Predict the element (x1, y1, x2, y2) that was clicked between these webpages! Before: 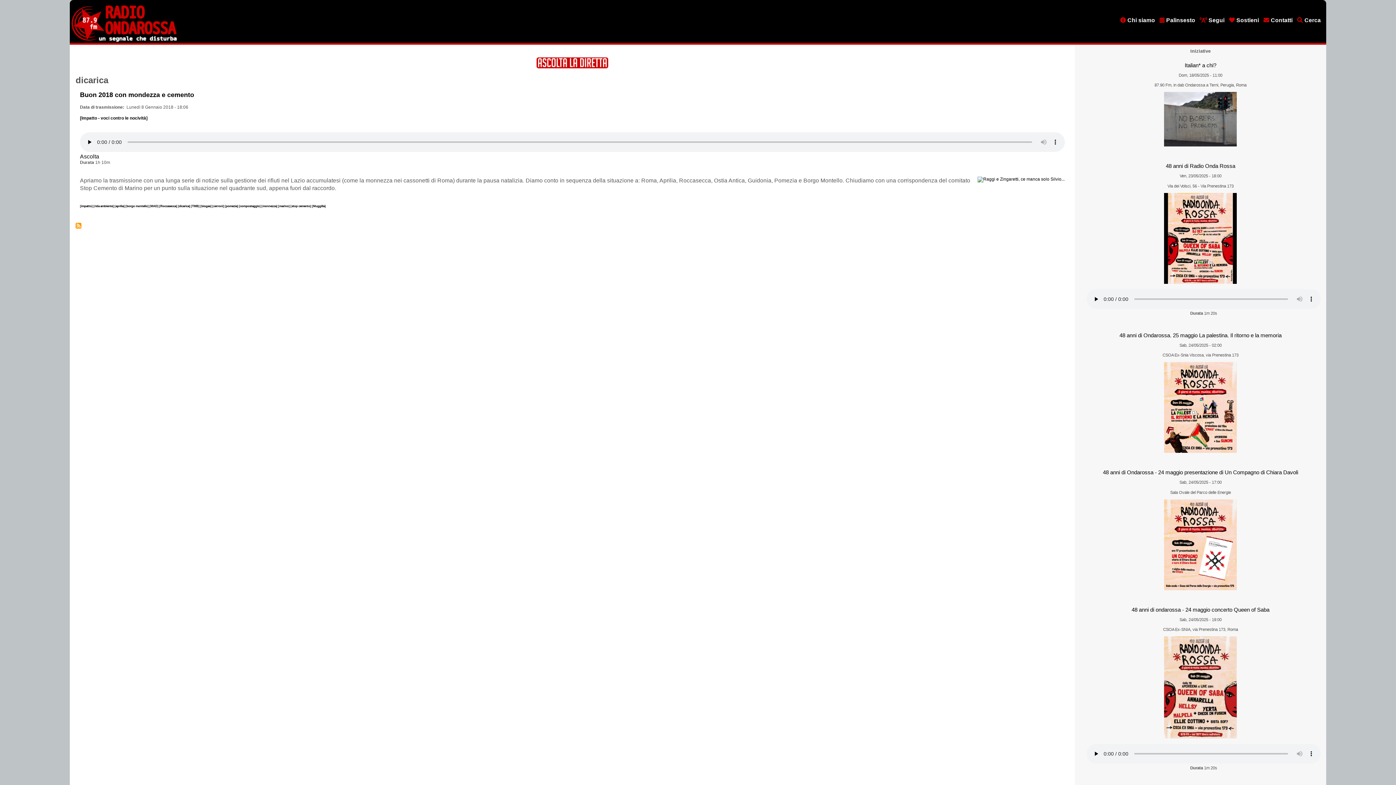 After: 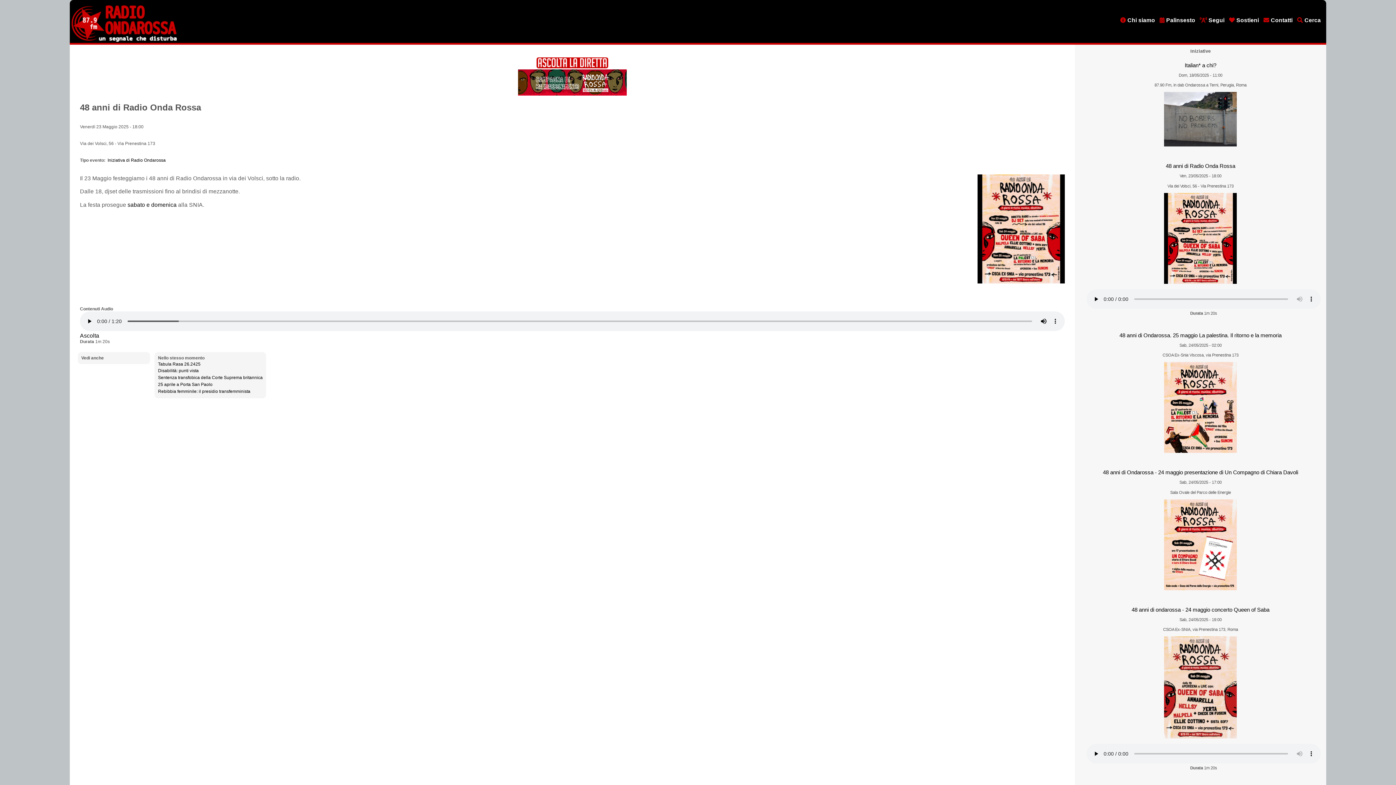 Action: bbox: (1166, 163, 1235, 169) label: 48 anni di Radio Onda Rossa